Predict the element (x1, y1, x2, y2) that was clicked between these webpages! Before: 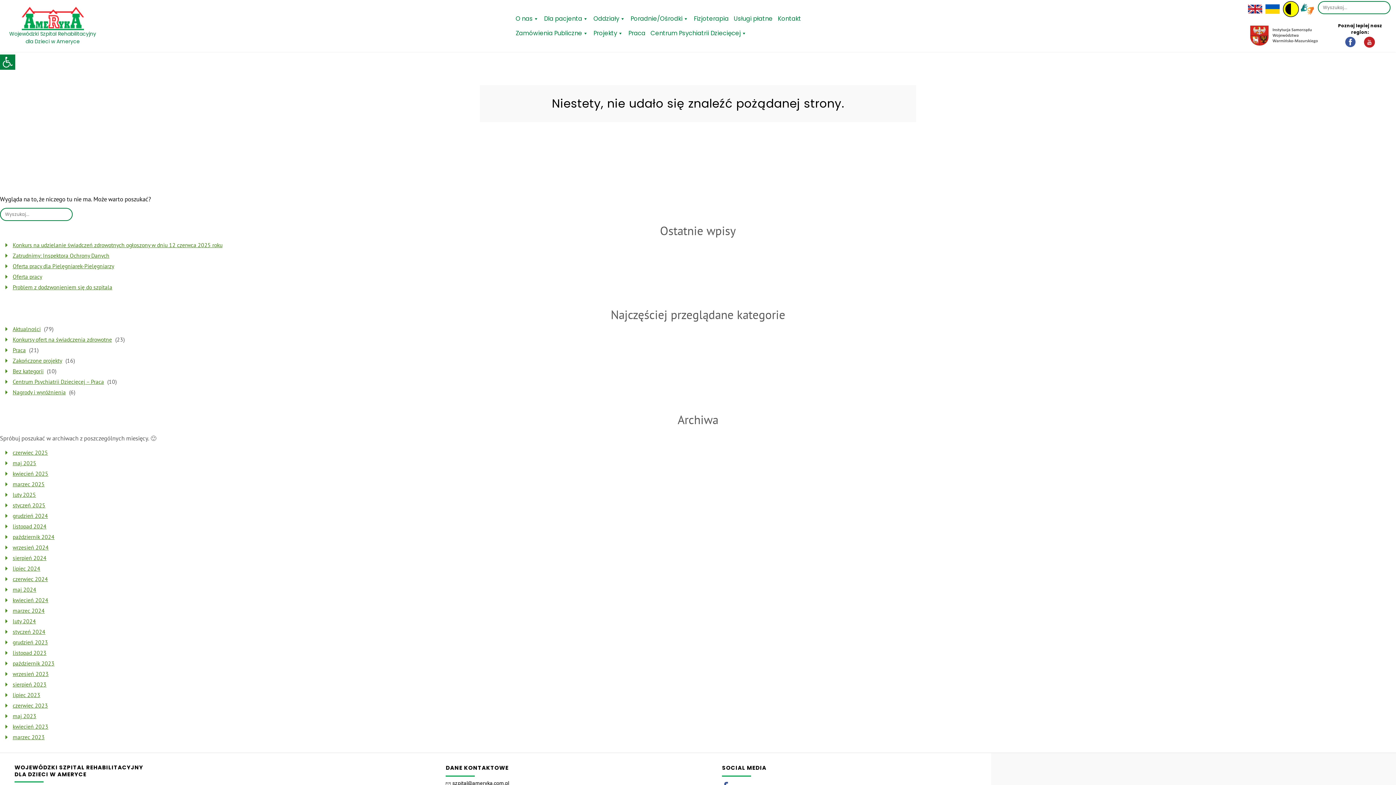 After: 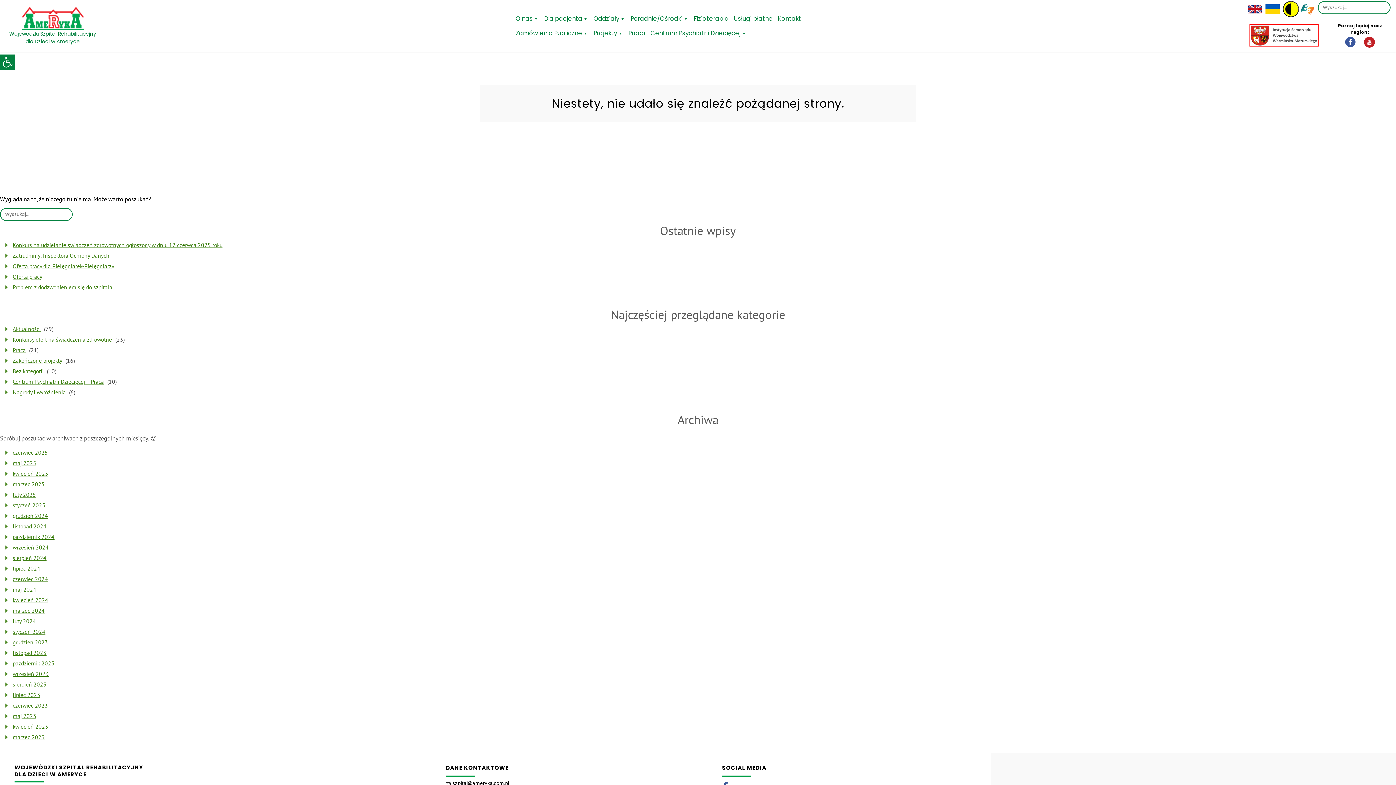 Action: bbox: (1249, 24, 1318, 45)